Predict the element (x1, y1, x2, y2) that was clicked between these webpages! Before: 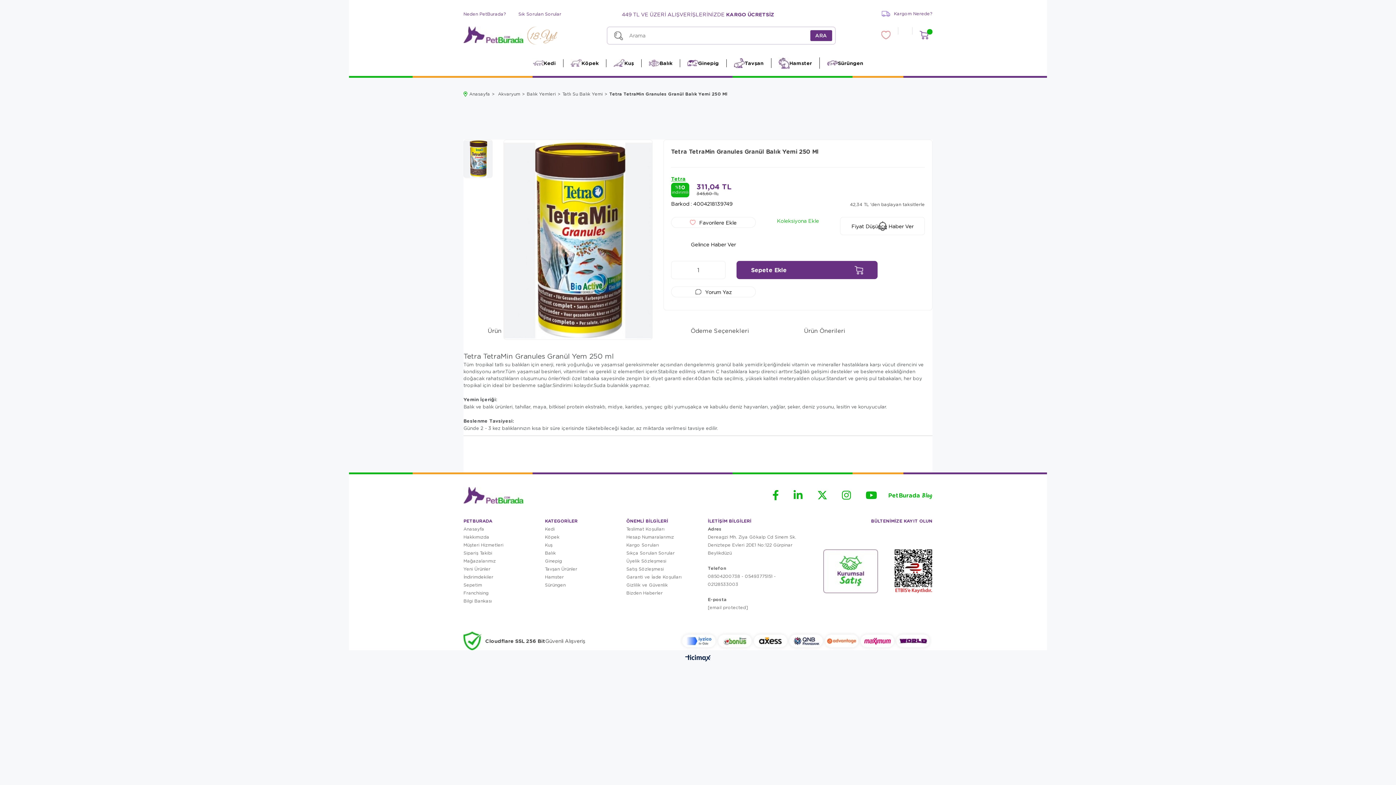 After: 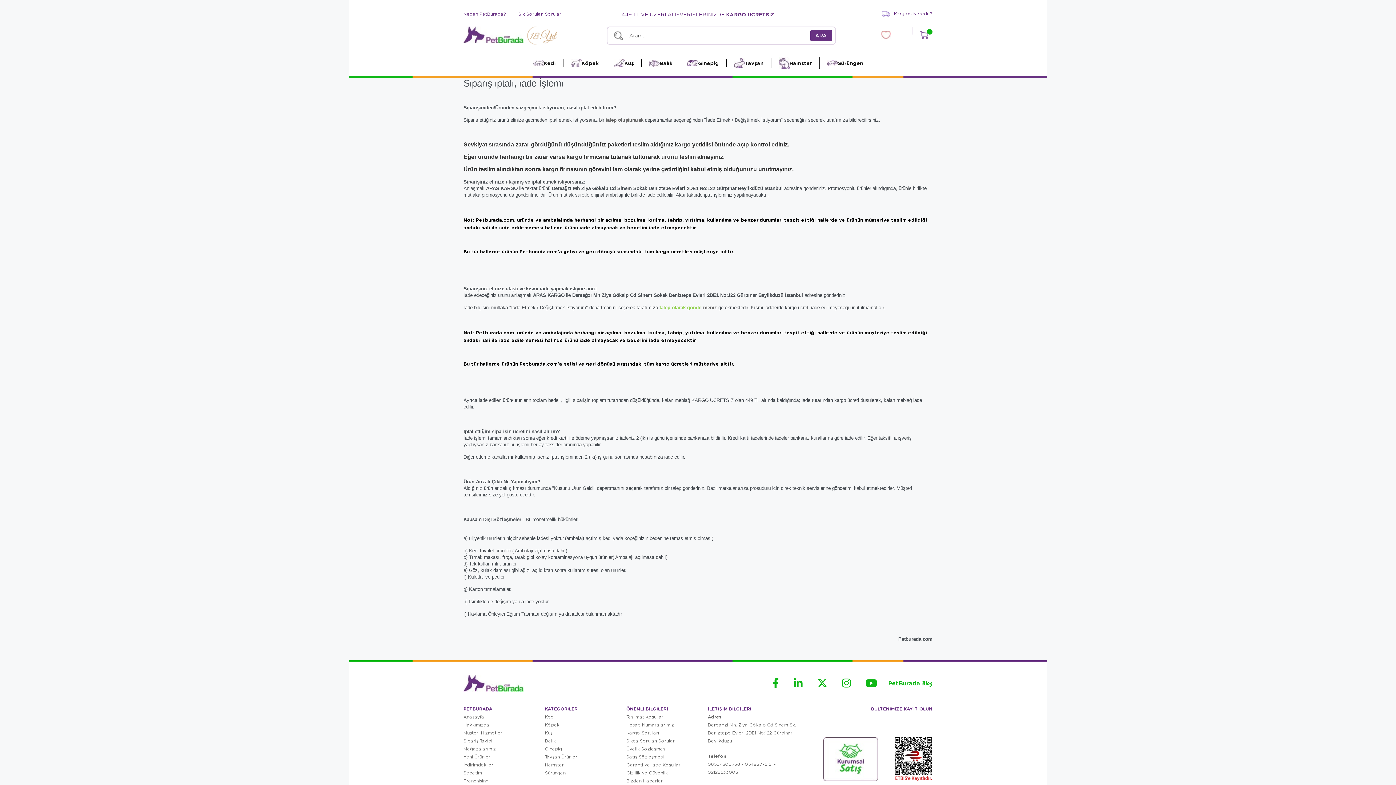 Action: bbox: (626, 573, 681, 581) label: Garanti ve İade Koşulları